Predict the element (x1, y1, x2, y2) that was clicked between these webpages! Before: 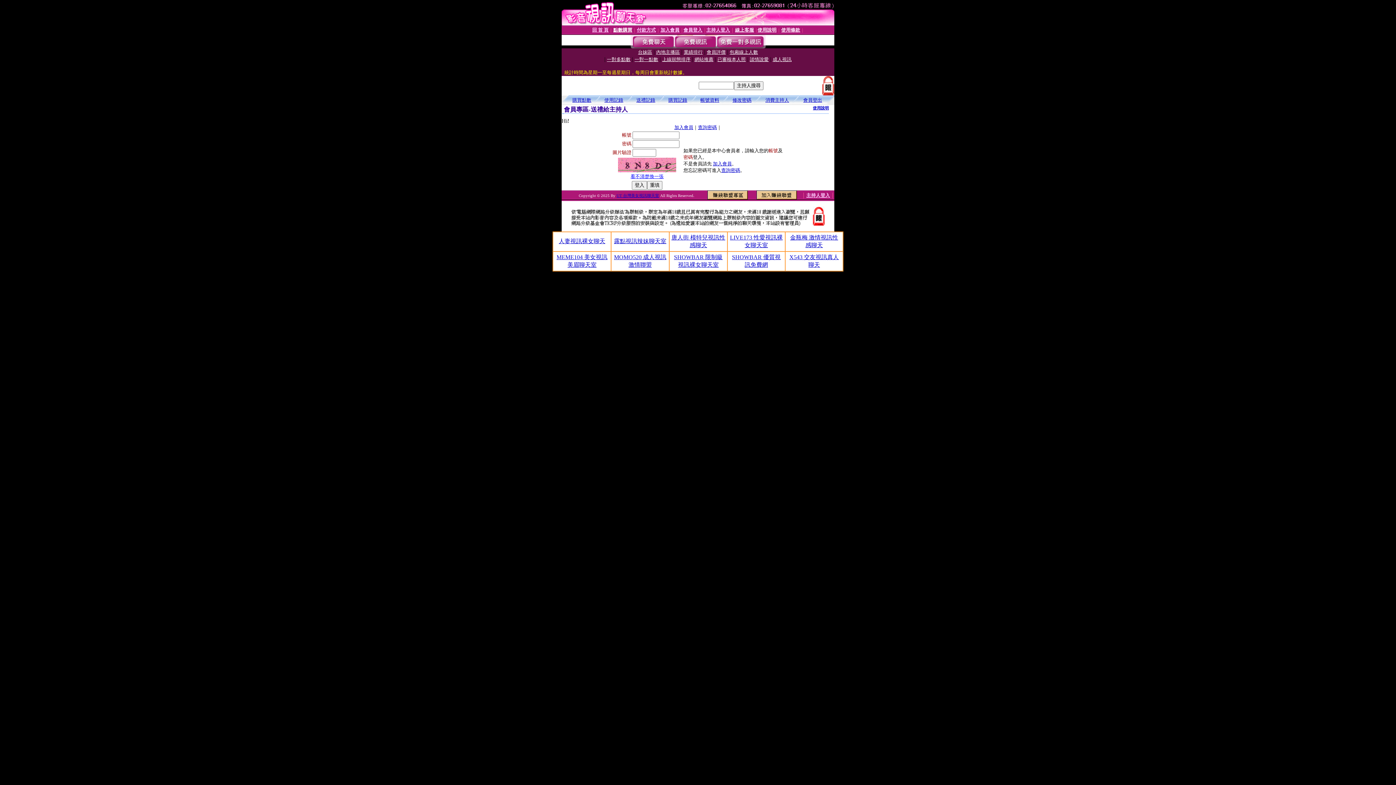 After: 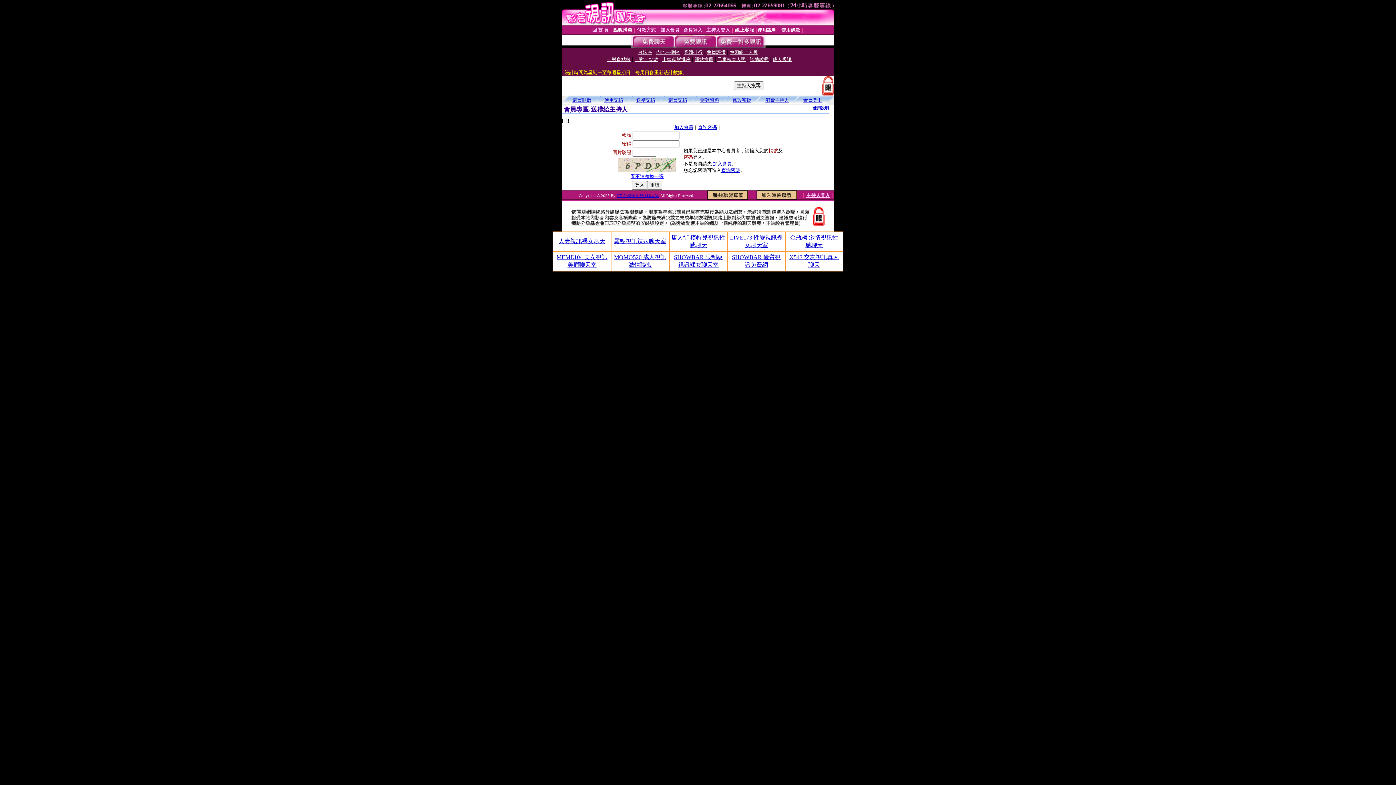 Action: bbox: (618, 161, 676, 167)